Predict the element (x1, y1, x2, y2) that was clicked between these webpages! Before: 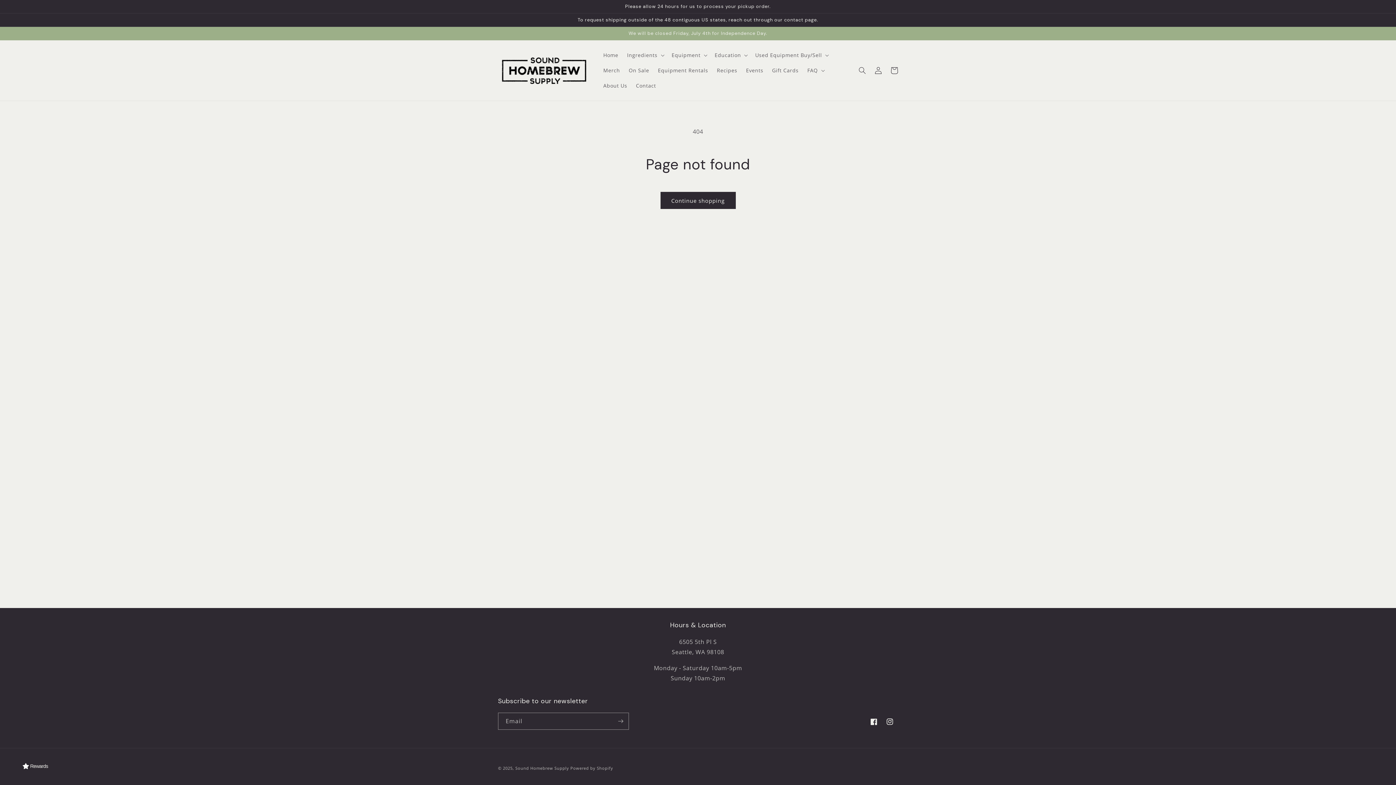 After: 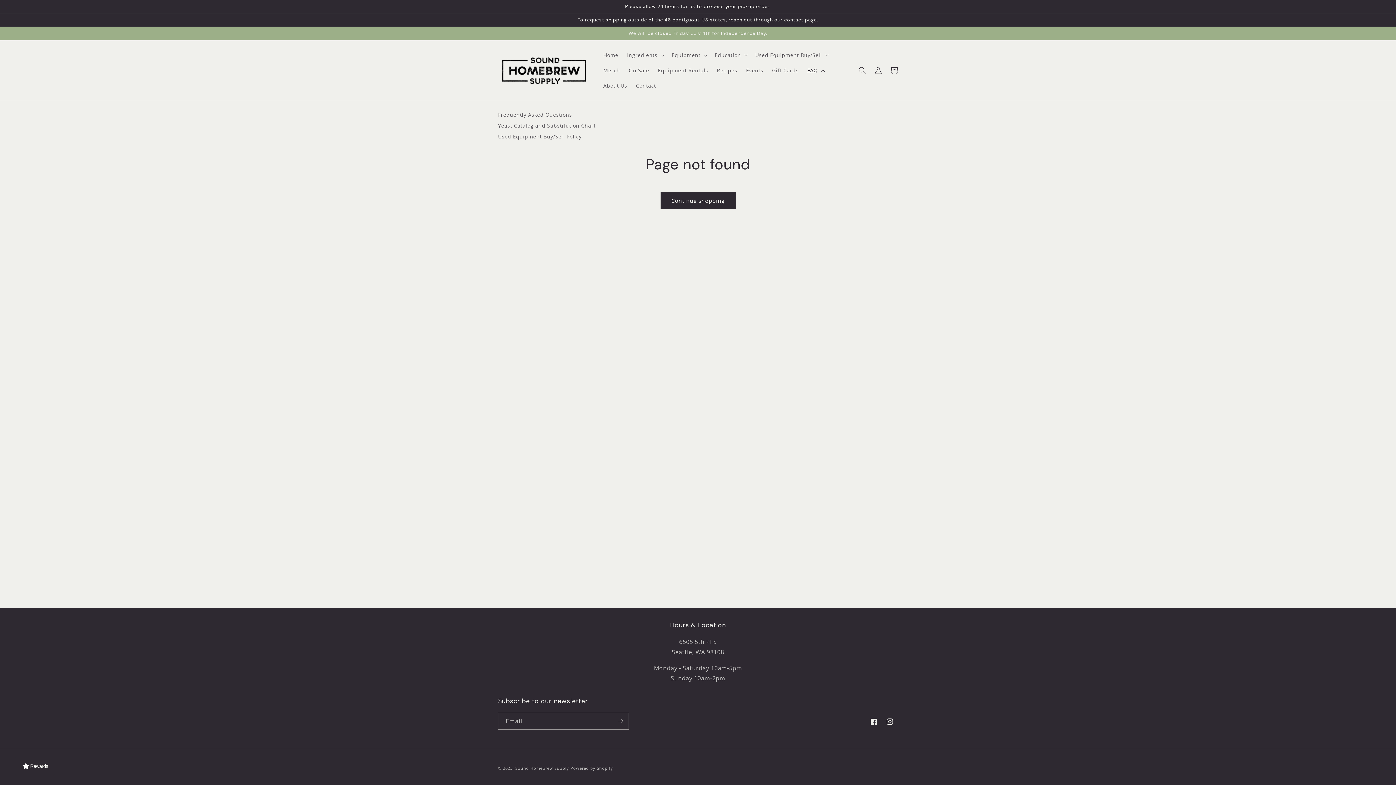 Action: label: FAQ bbox: (803, 62, 827, 78)